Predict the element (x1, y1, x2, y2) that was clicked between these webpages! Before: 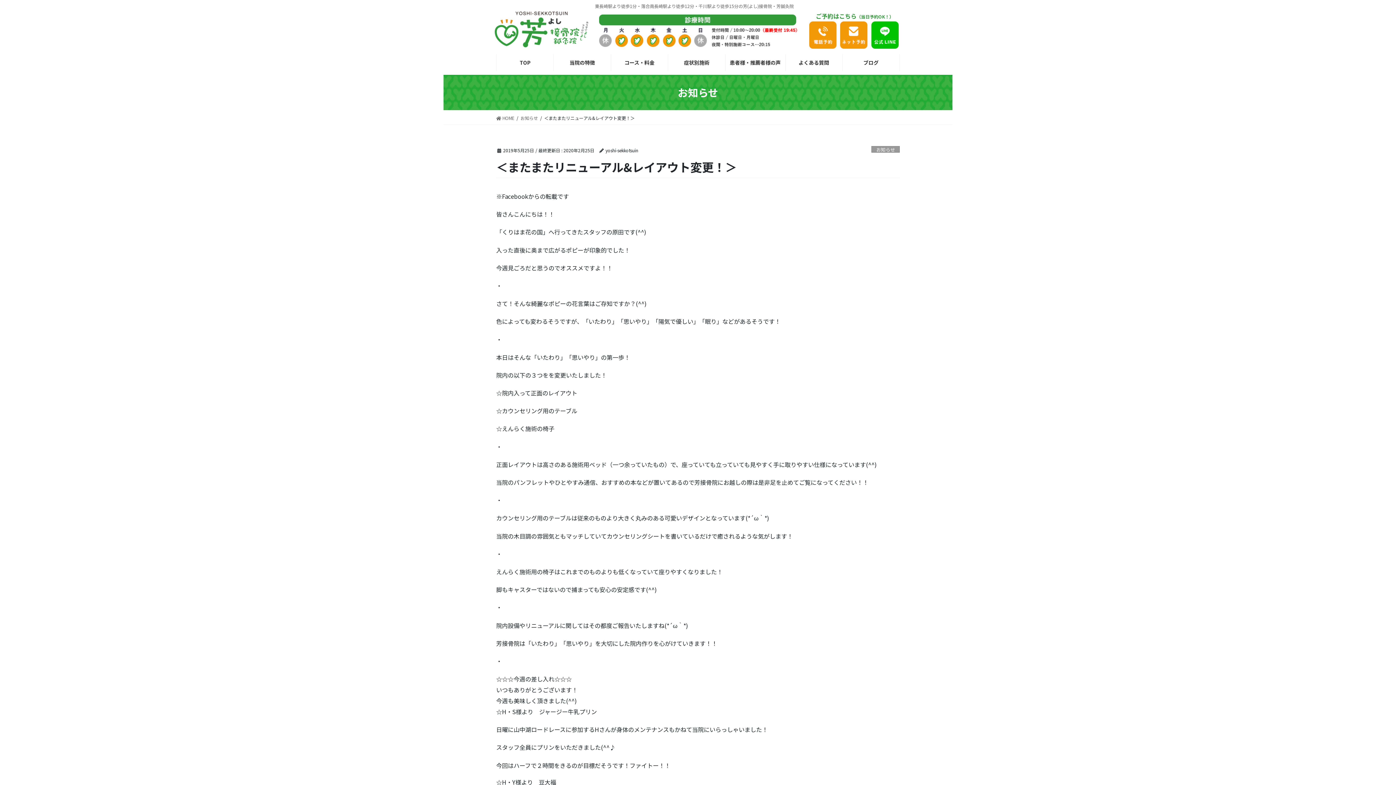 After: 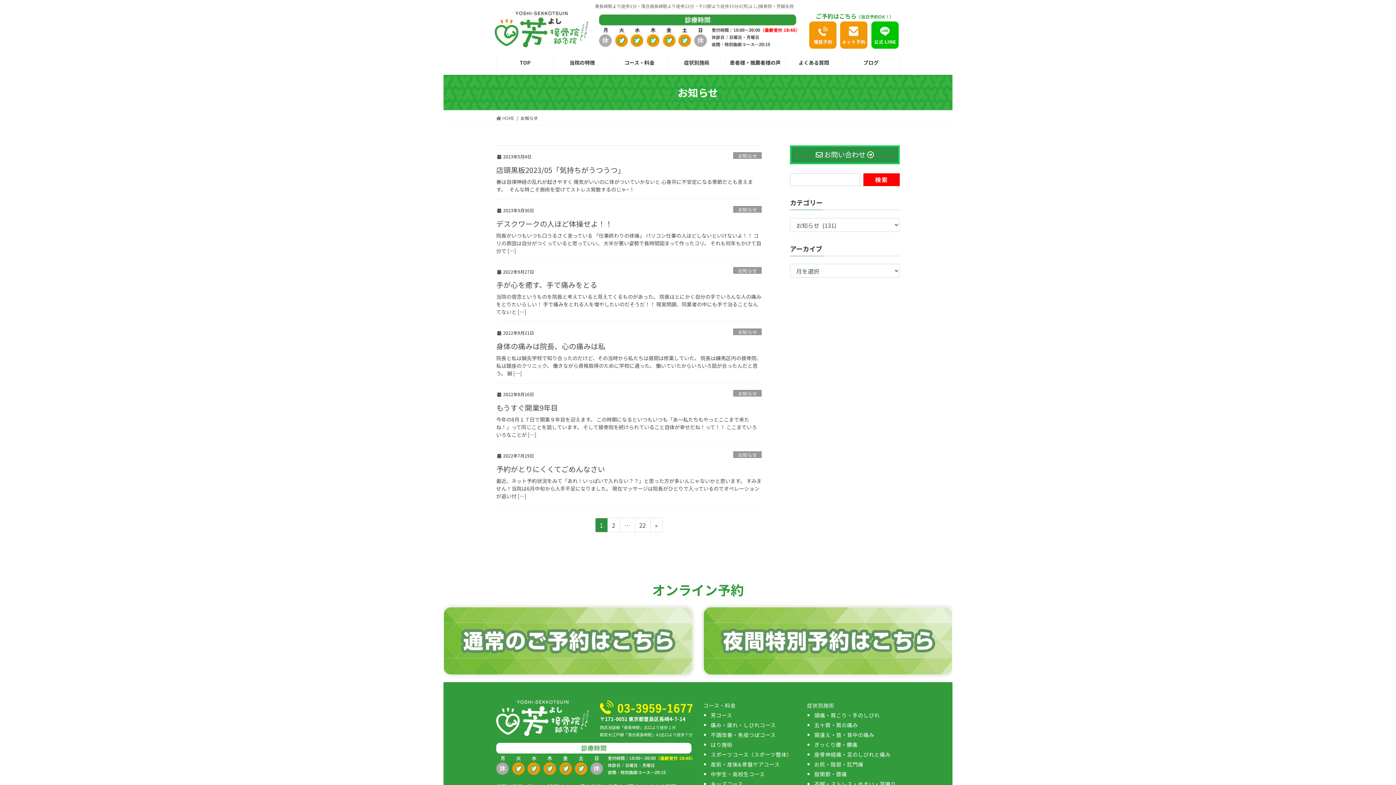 Action: bbox: (520, 113, 538, 122) label: お知らせ